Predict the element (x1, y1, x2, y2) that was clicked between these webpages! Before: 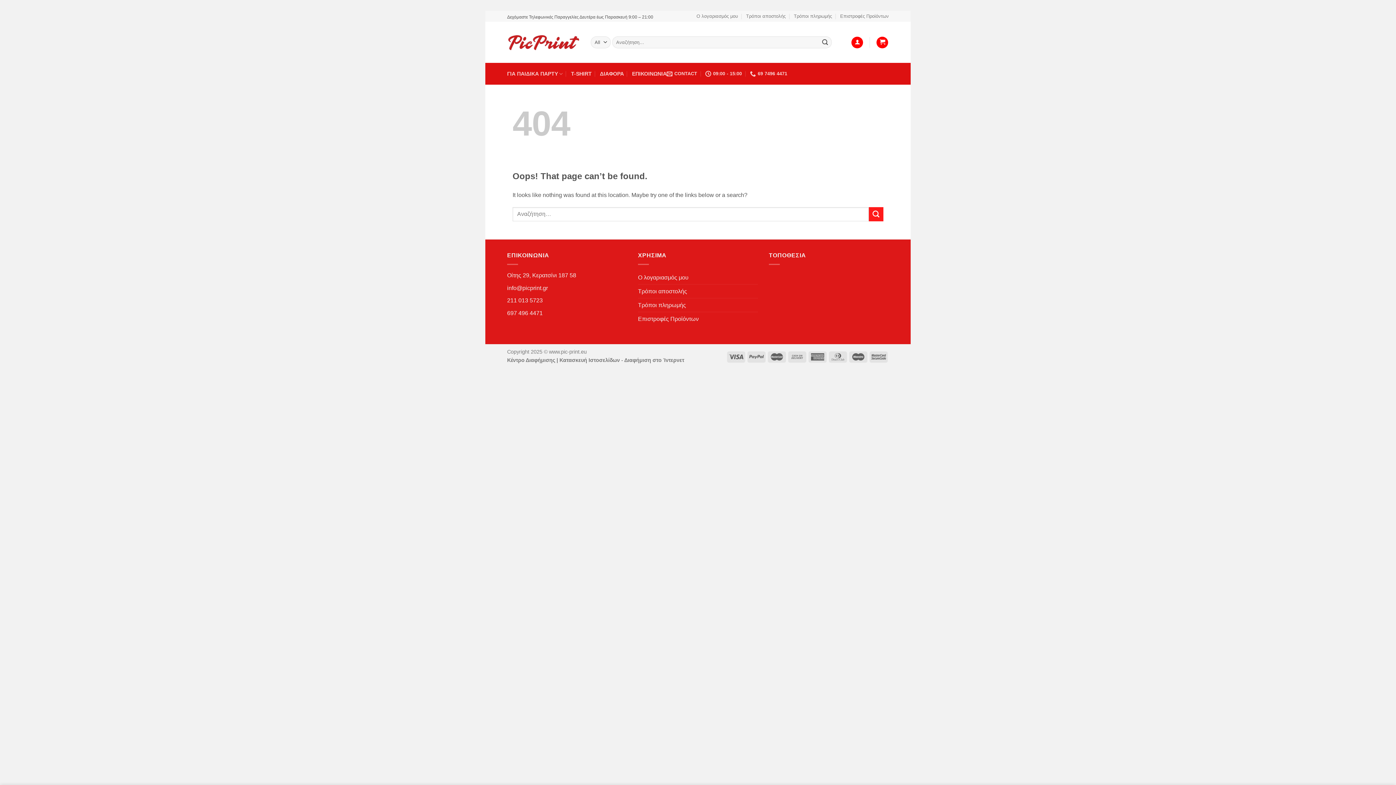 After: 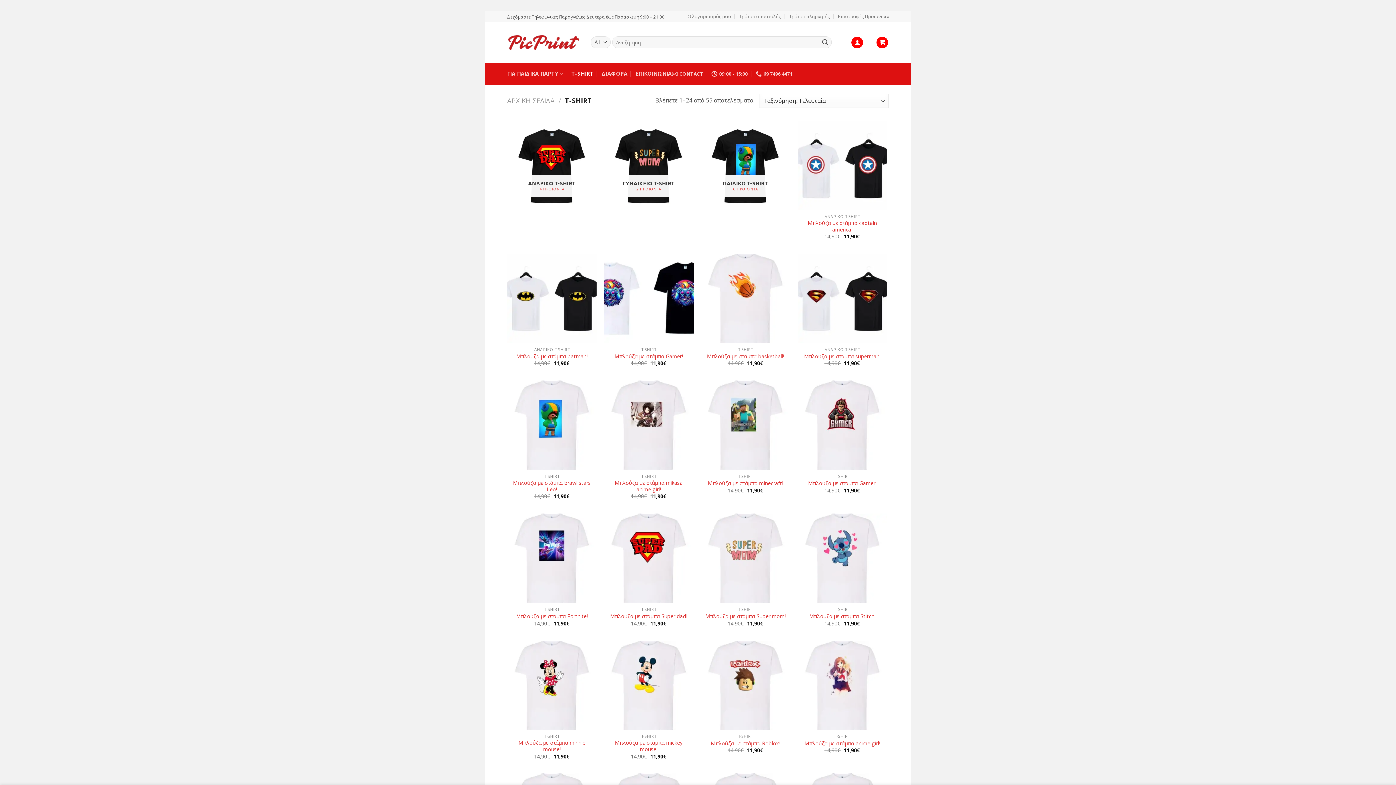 Action: bbox: (571, 62, 591, 84) label: T-SHIRT